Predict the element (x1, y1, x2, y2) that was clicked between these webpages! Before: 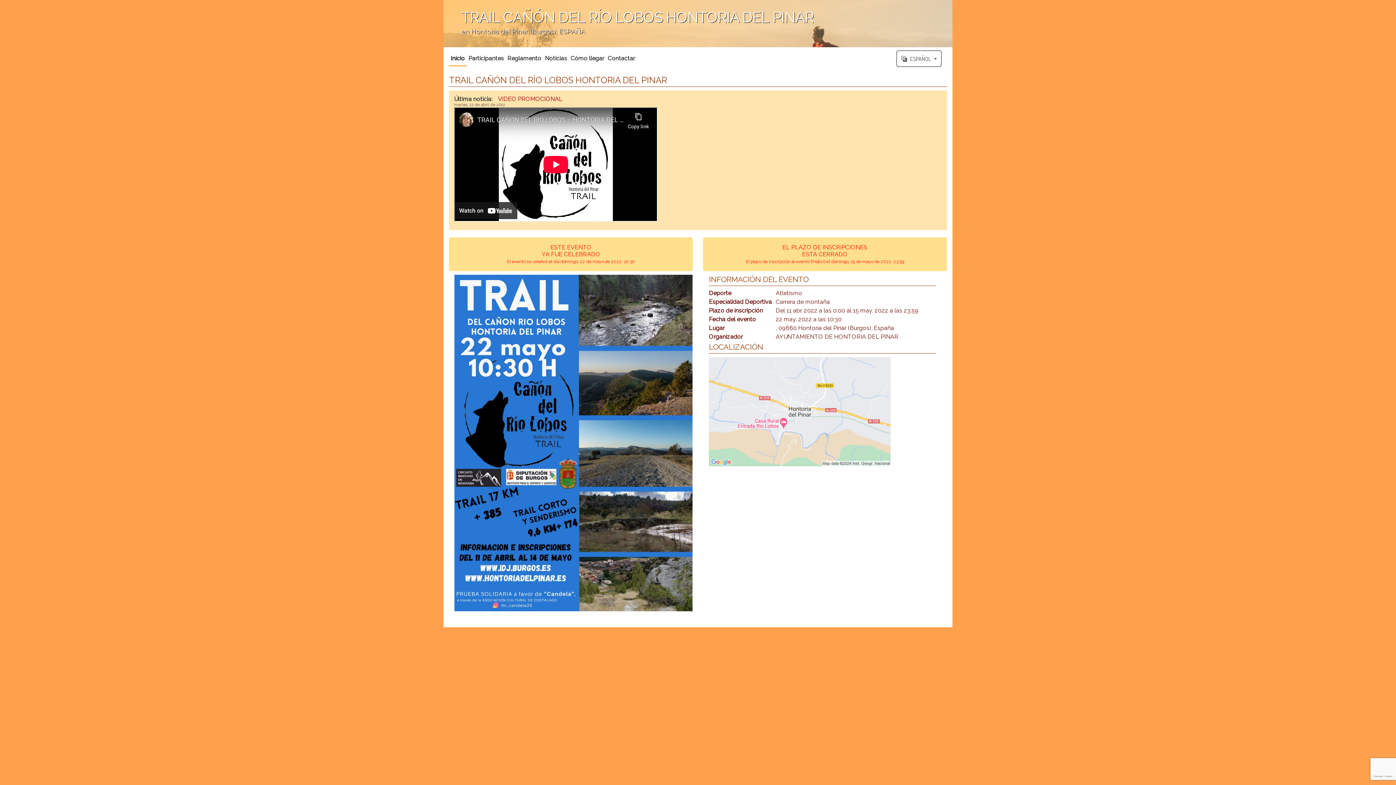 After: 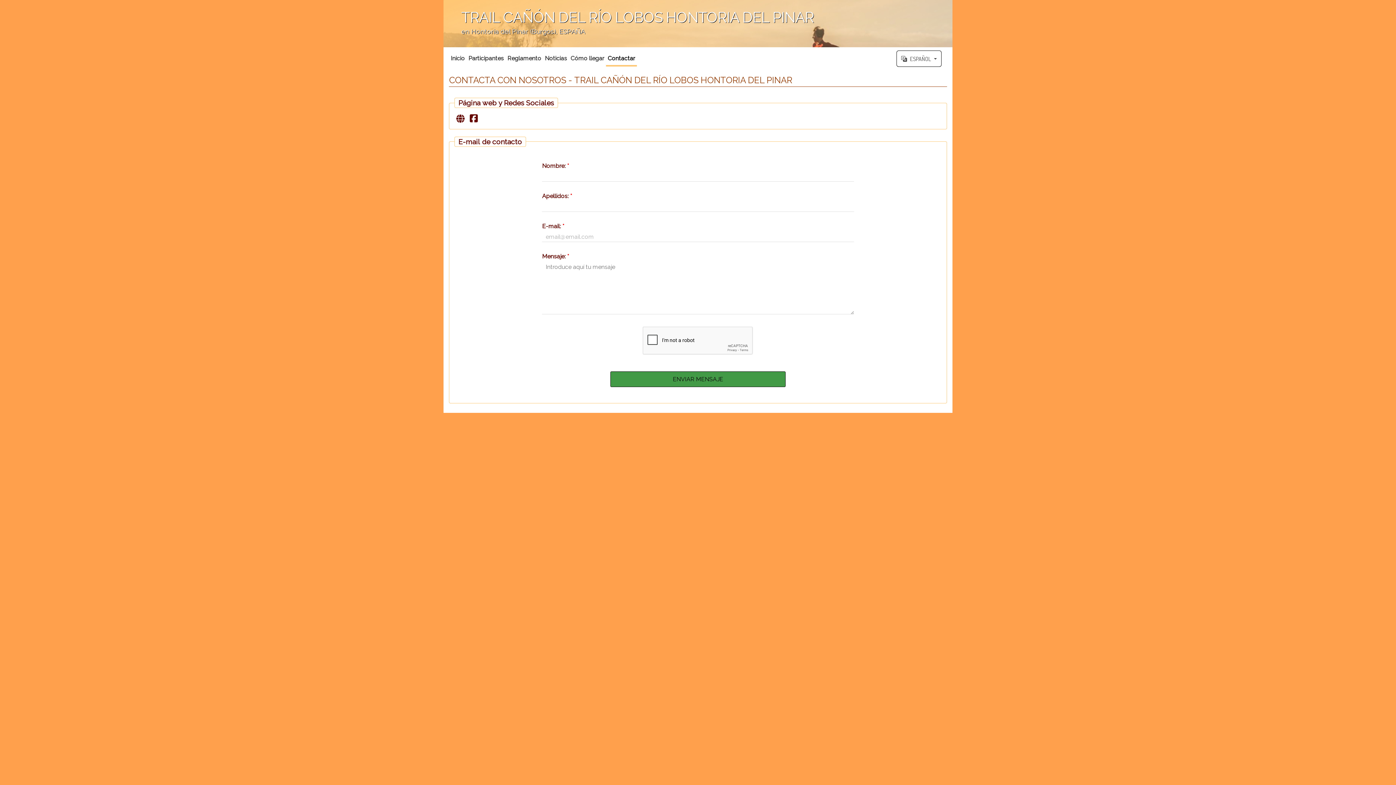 Action: bbox: (606, 50, 637, 65) label: Contactar